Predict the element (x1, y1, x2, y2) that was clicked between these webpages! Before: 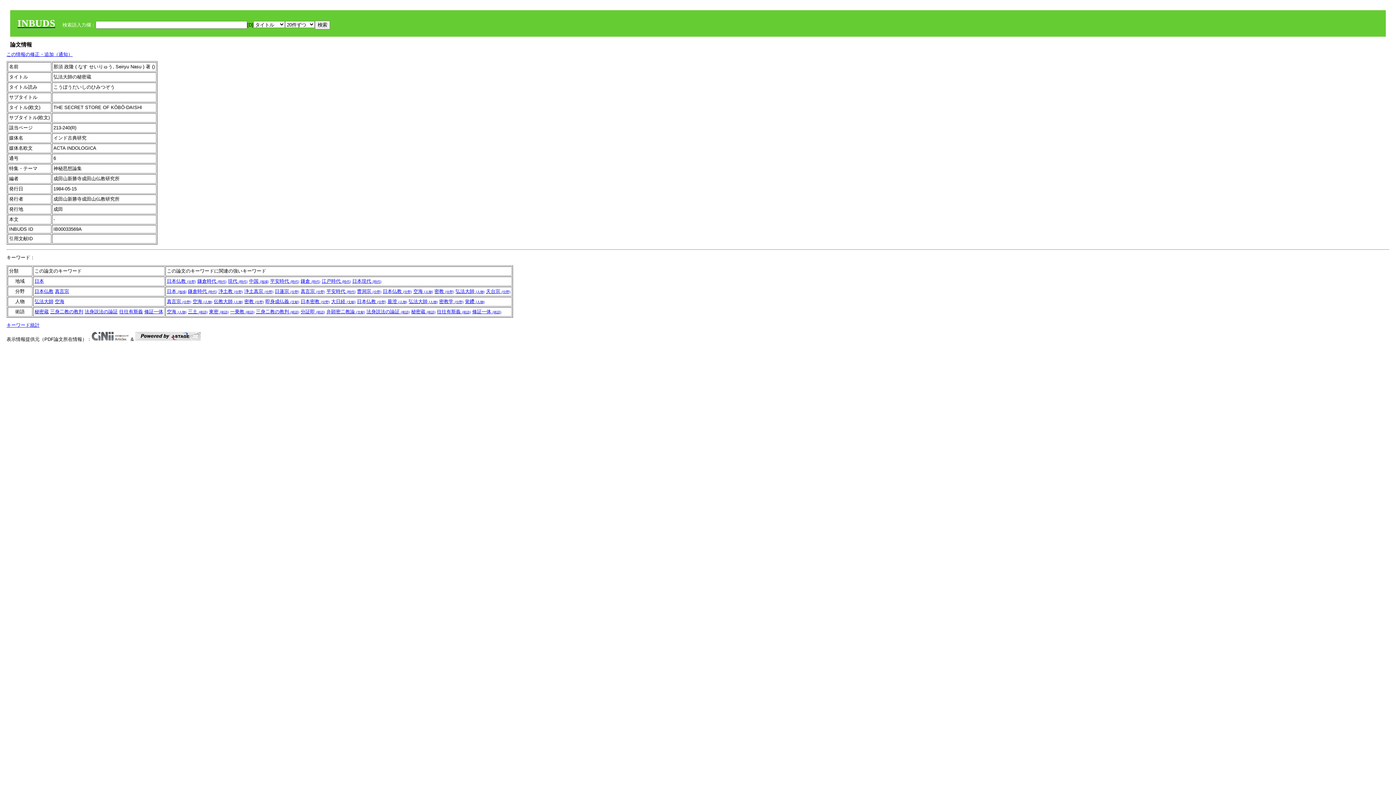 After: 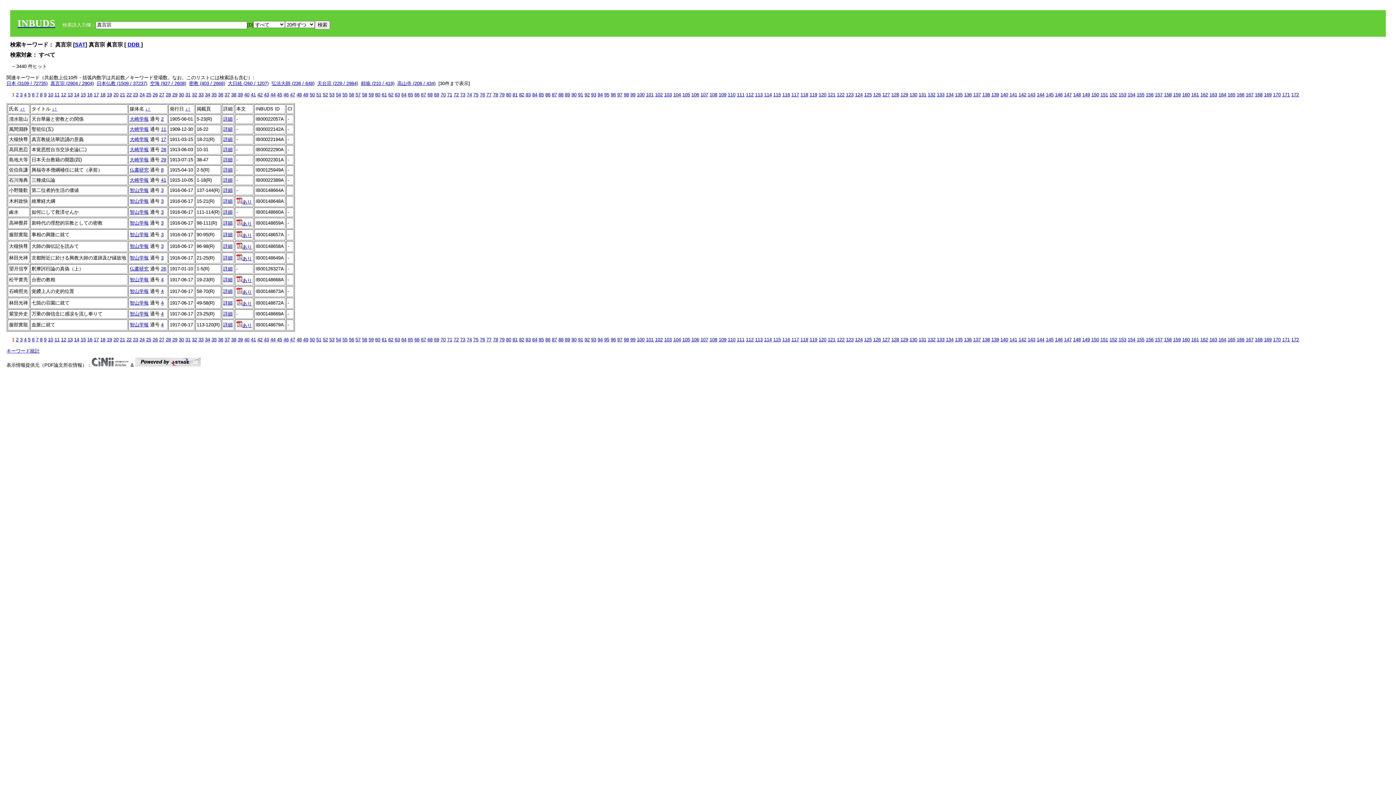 Action: bbox: (166, 298, 191, 304) label: 真言宗 (分野)